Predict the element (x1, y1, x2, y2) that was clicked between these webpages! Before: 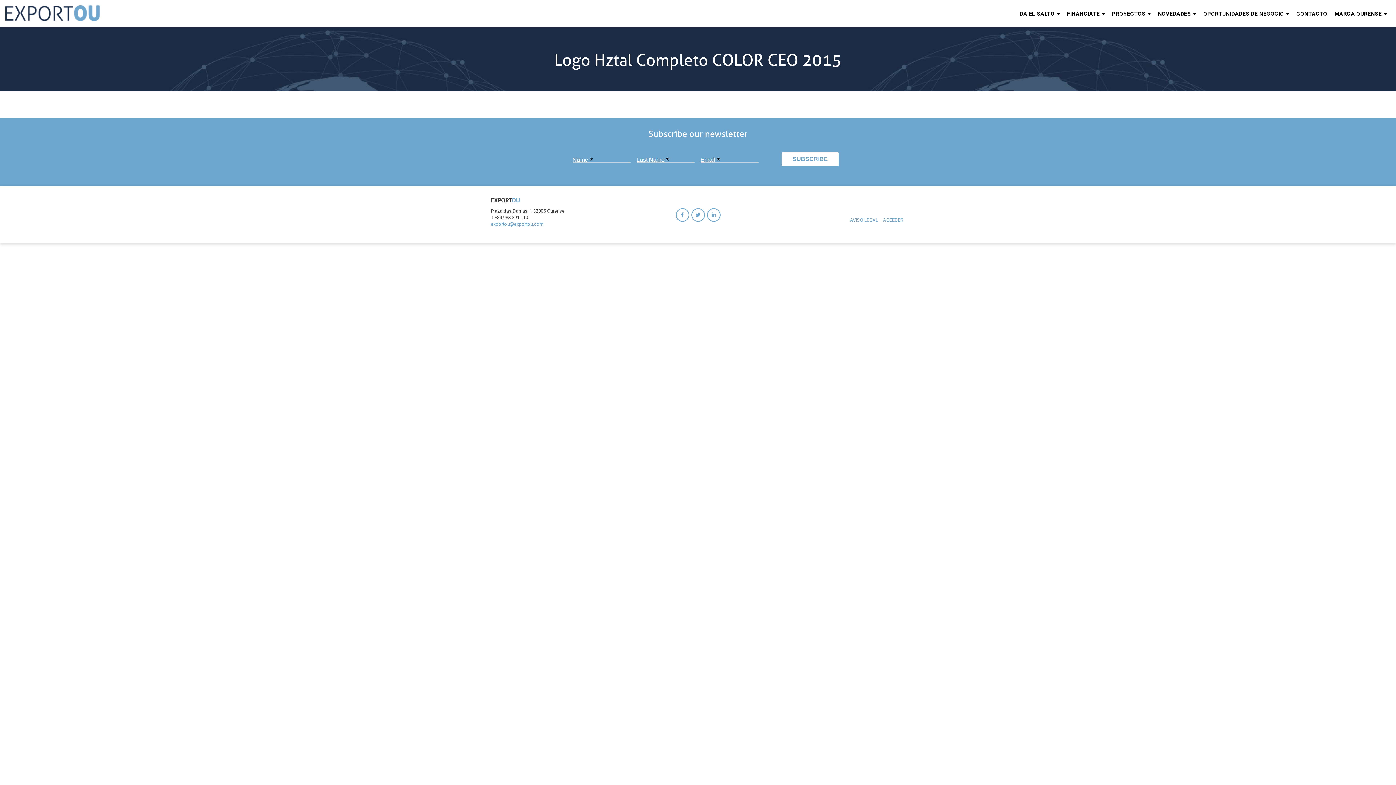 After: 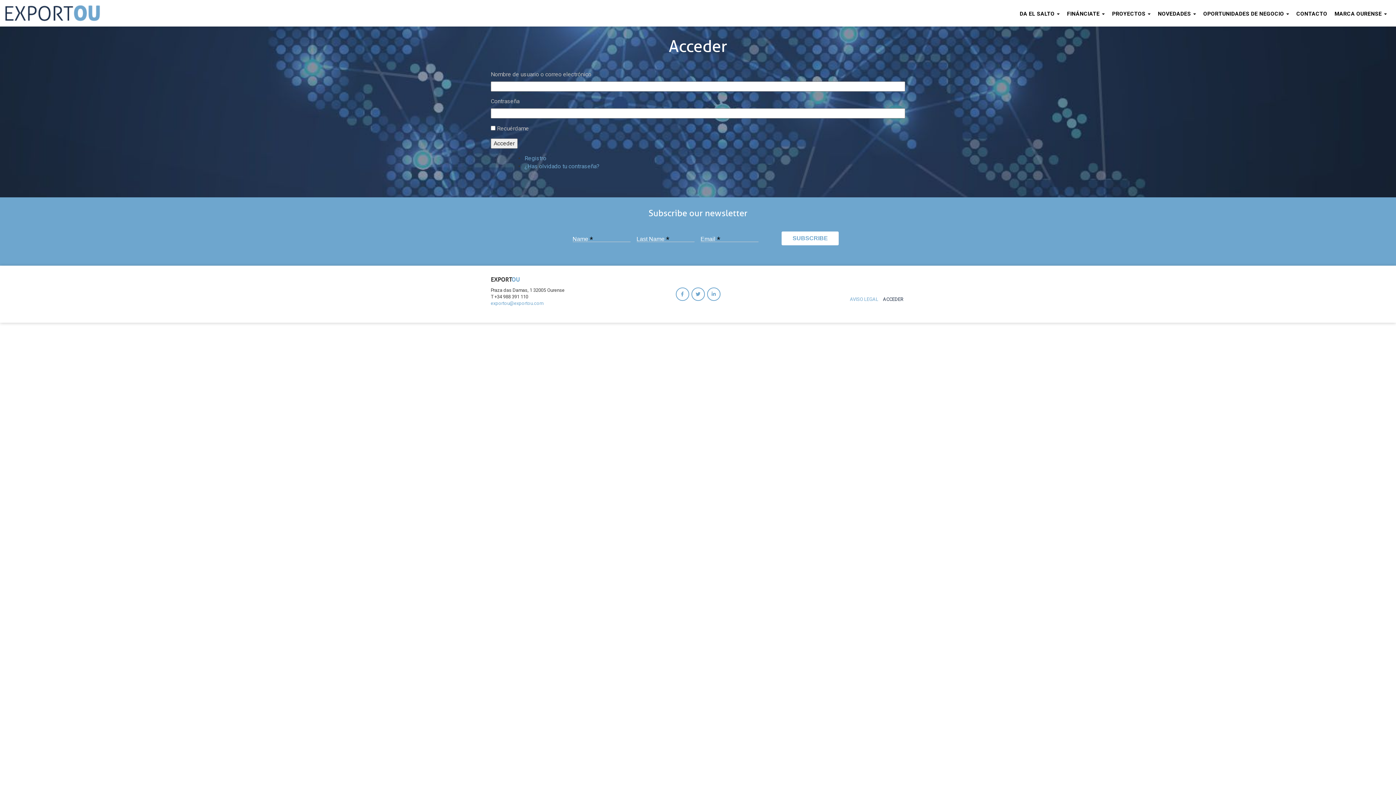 Action: bbox: (883, 217, 903, 222) label: ACCEDER